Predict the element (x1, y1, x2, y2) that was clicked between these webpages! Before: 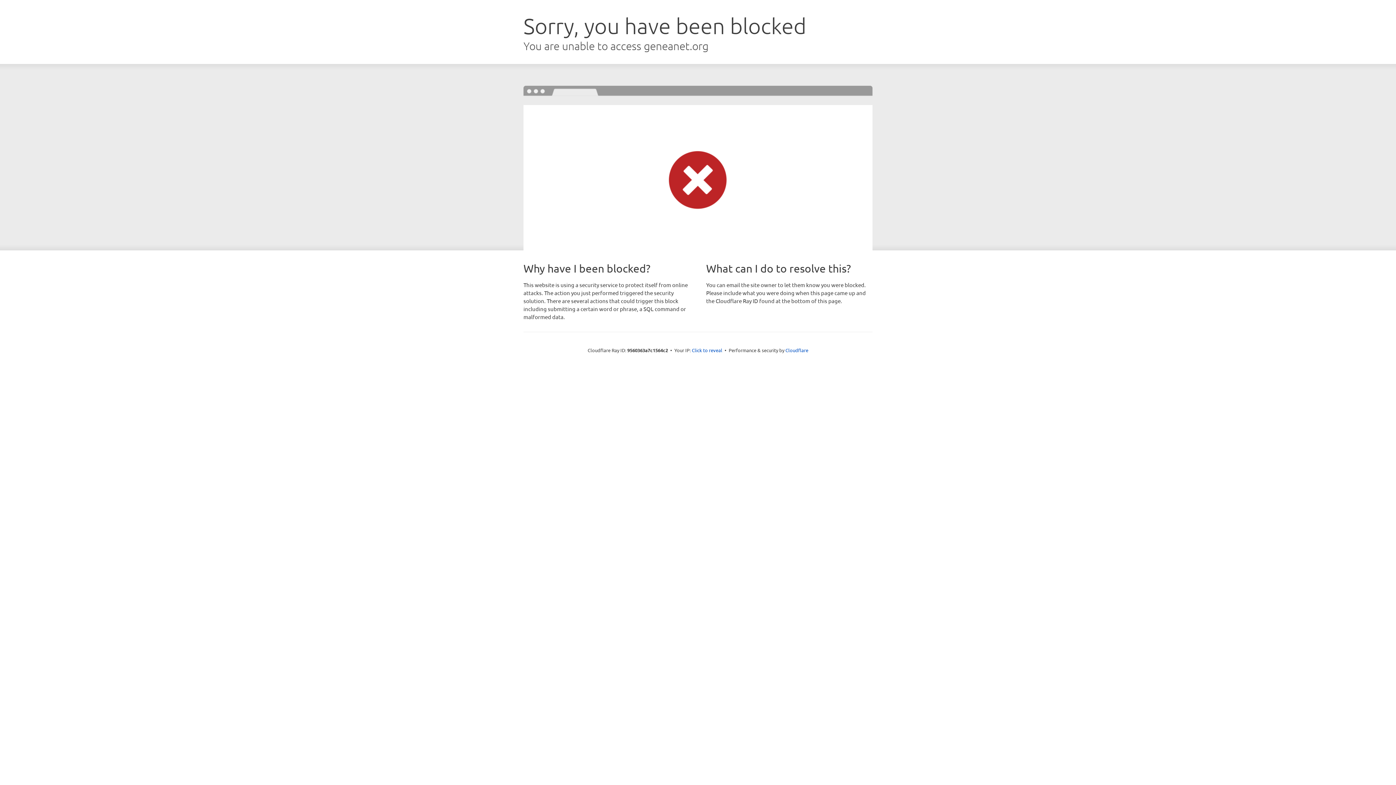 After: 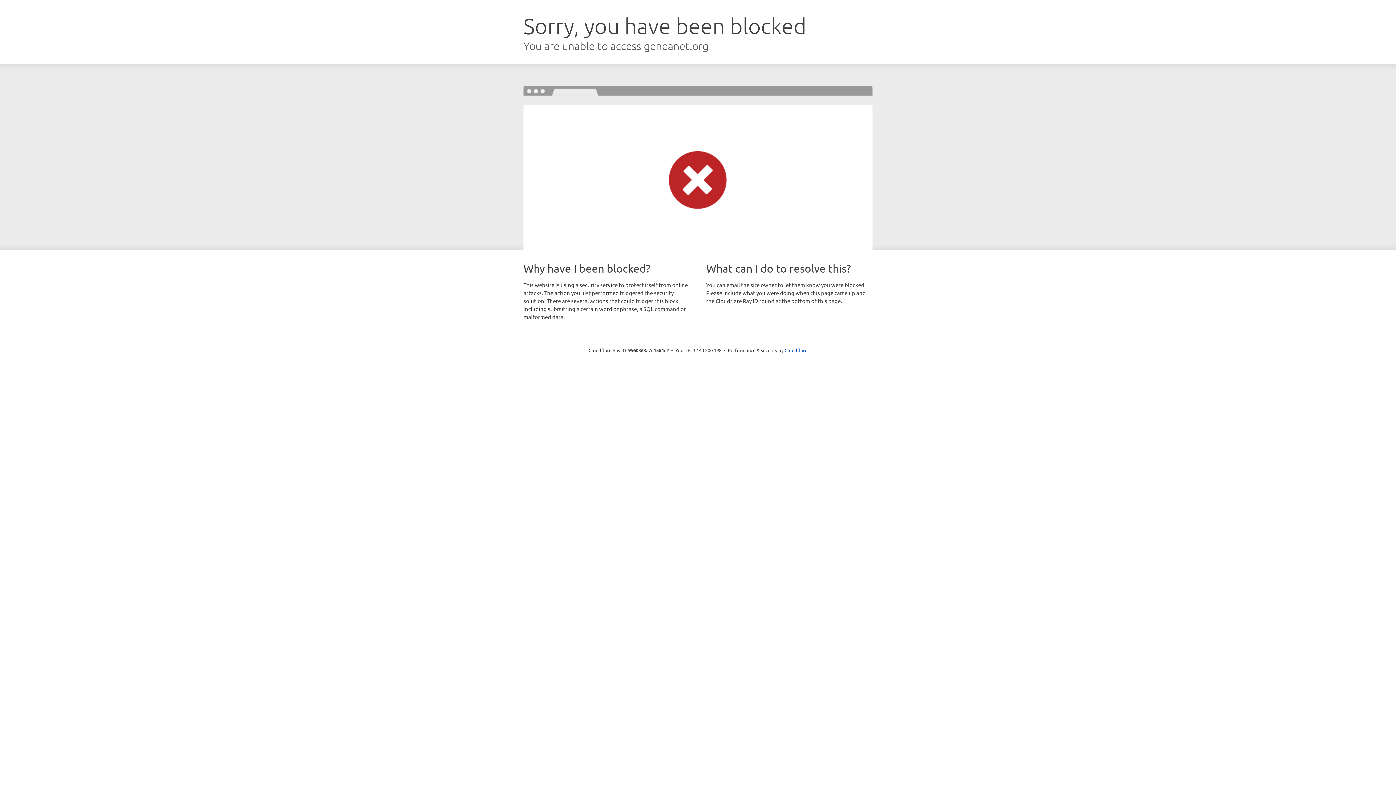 Action: label: Click to reveal bbox: (692, 346, 722, 353)